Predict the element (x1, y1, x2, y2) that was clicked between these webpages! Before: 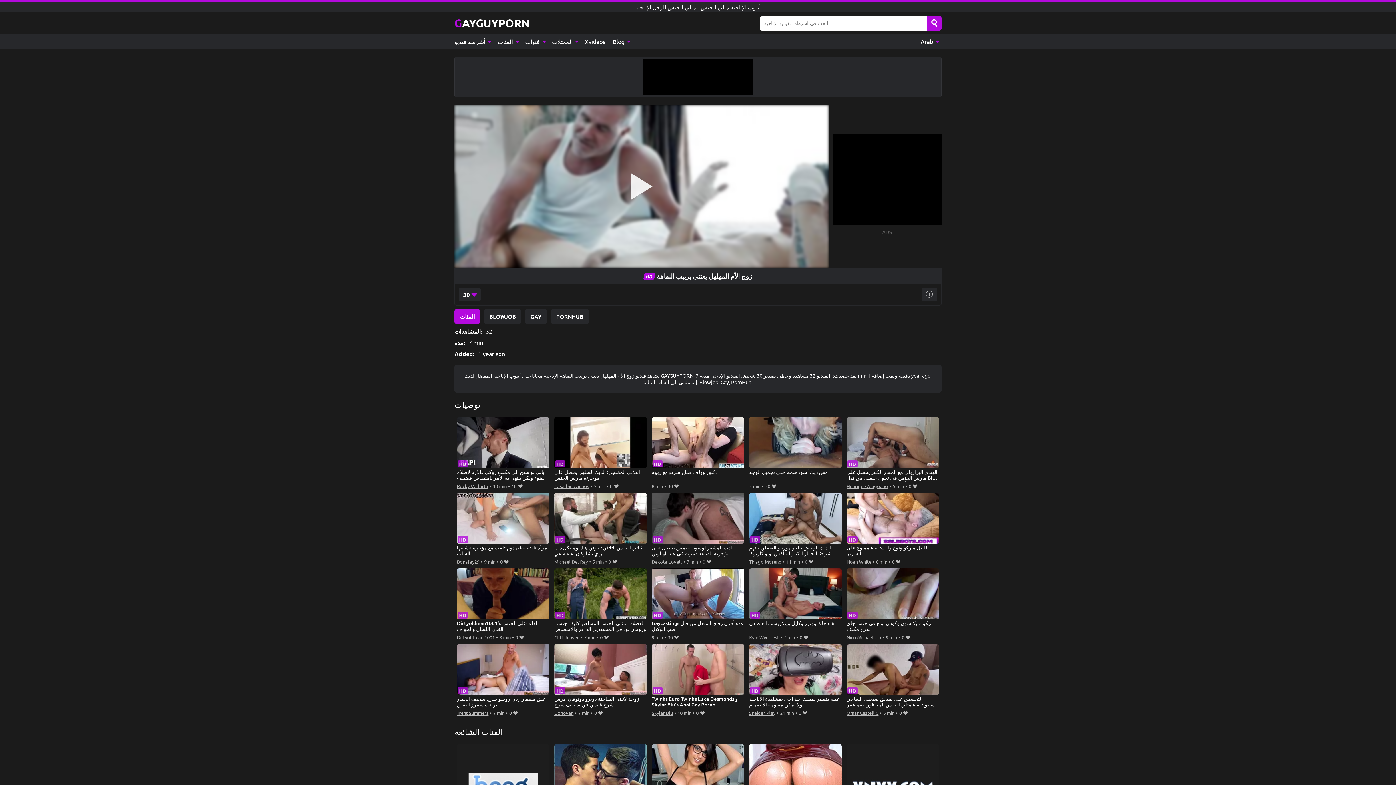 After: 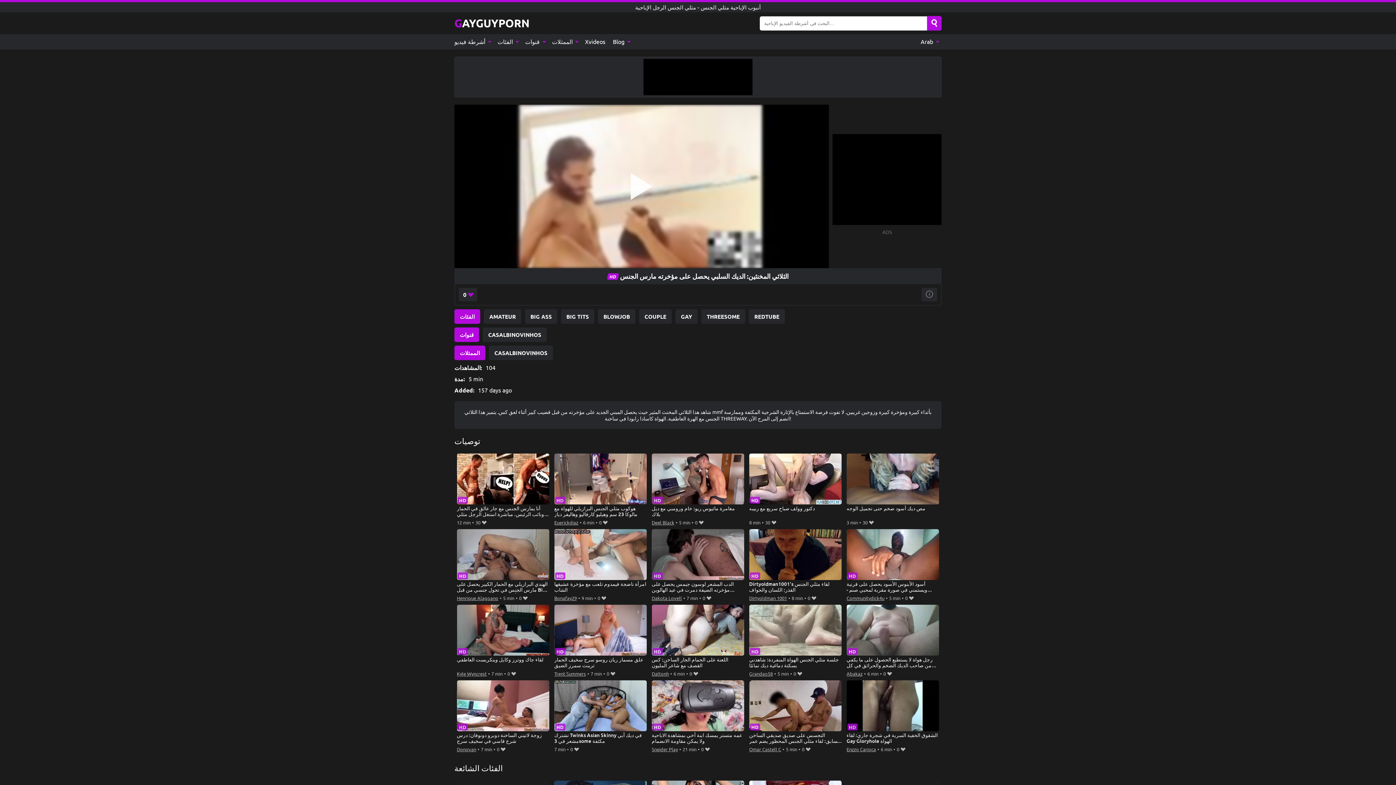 Action: bbox: (554, 417, 647, 481) label: الثلاثي المخنثين: الديك السلبي يحصل على مؤخرته مارس الجنس